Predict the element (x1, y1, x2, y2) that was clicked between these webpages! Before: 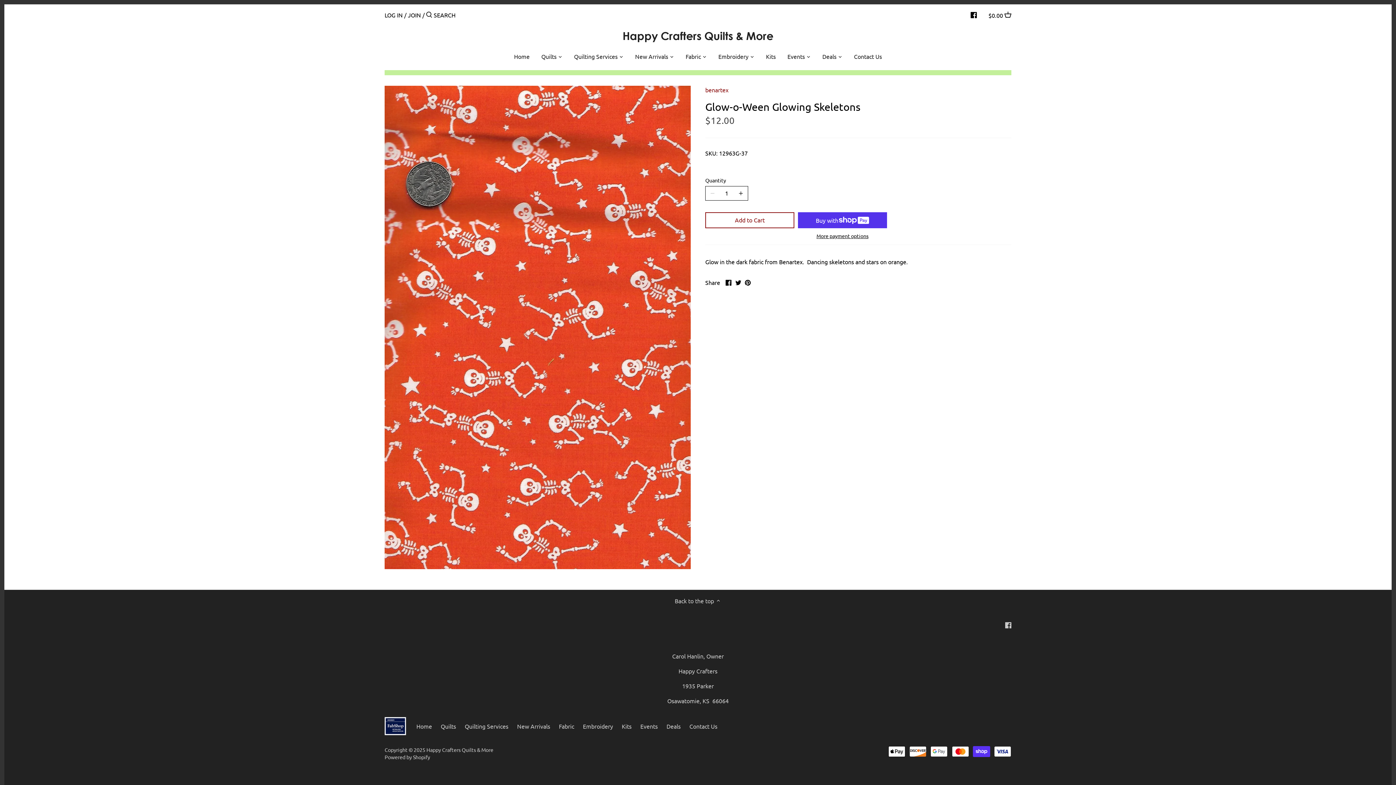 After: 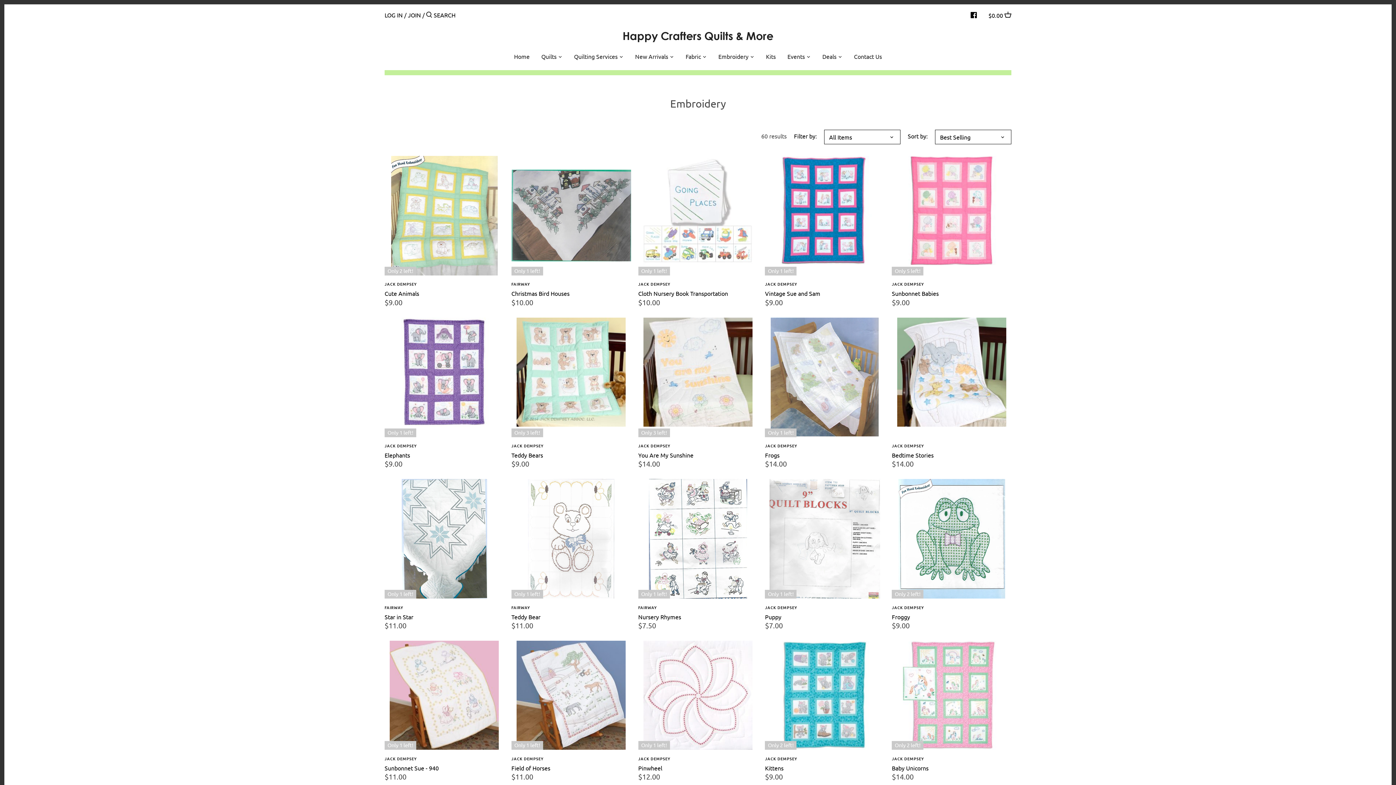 Action: label: Embroidery bbox: (712, 50, 754, 64)